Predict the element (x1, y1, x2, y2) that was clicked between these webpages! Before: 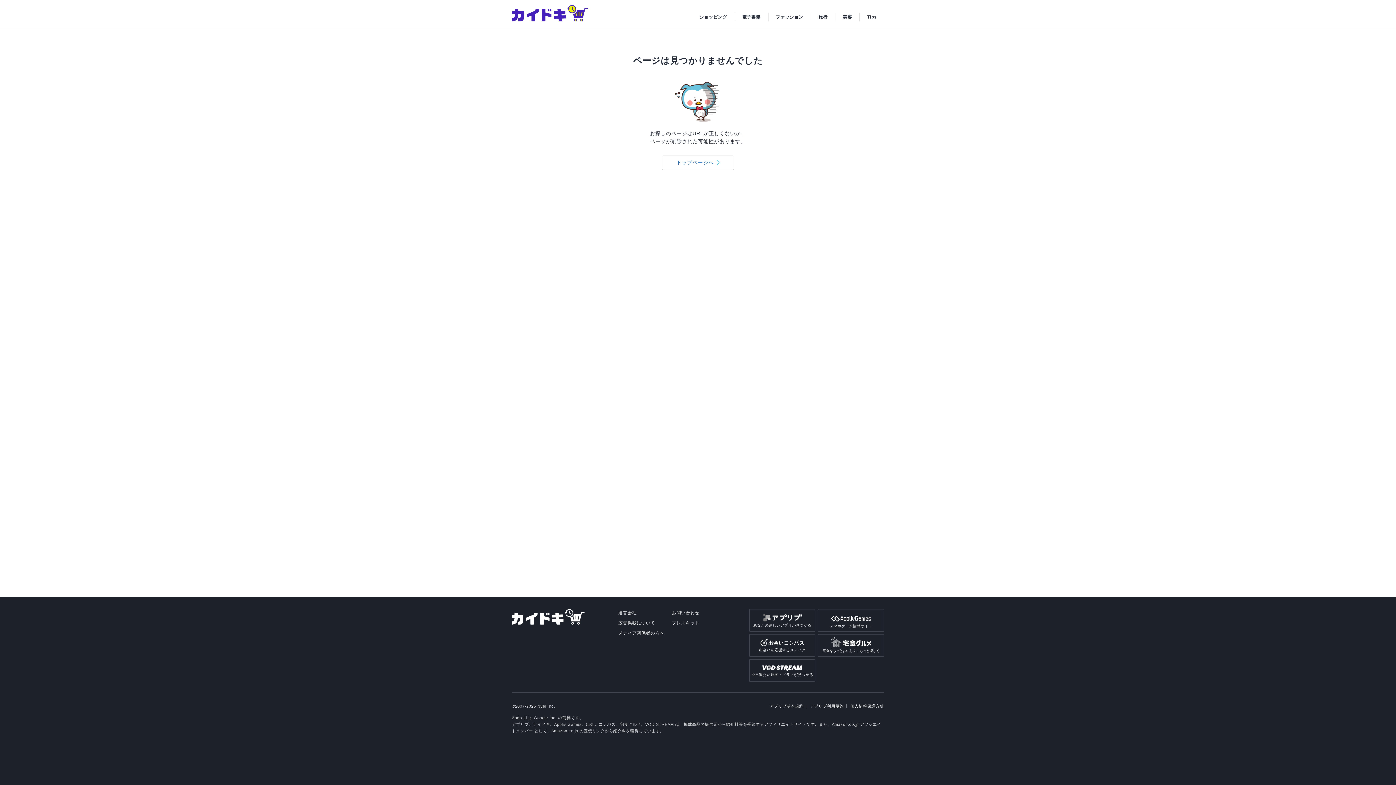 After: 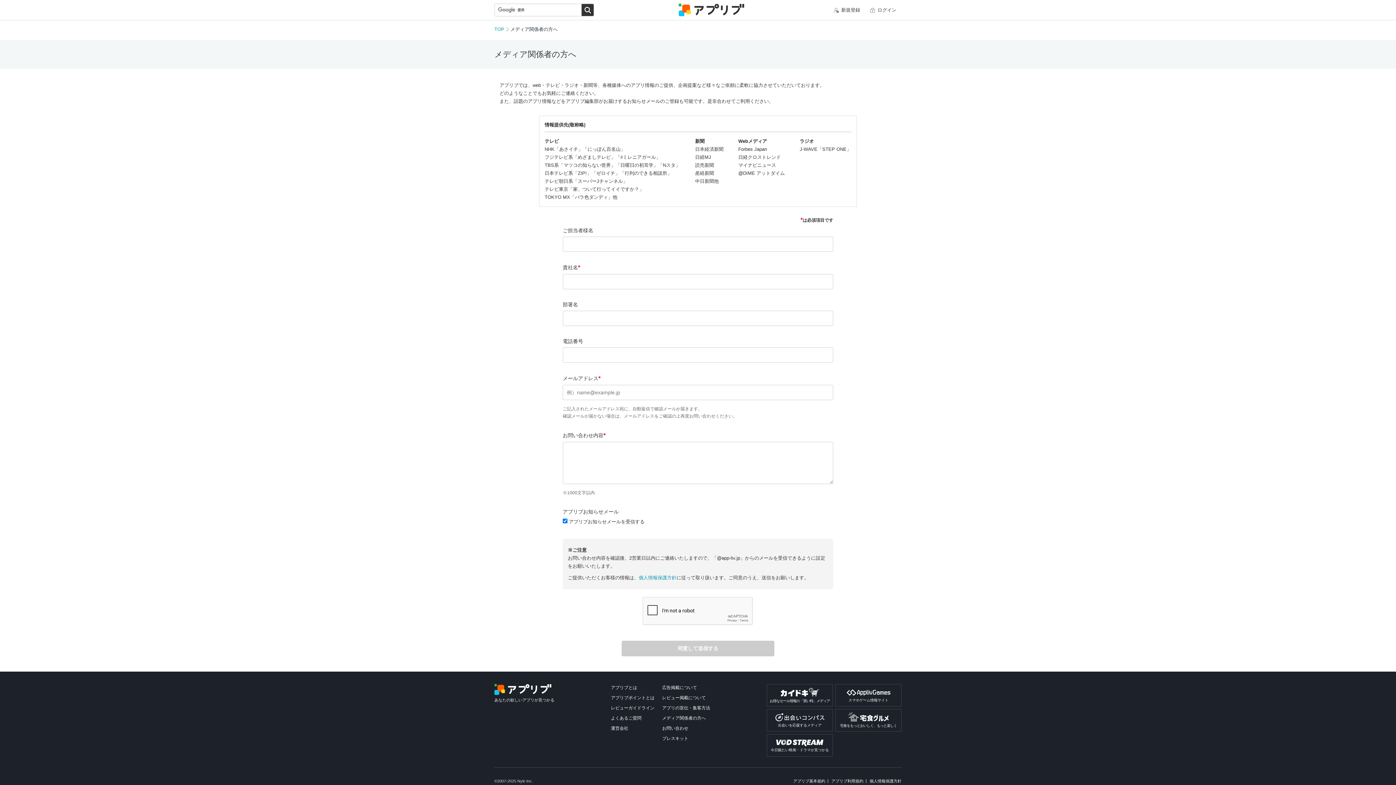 Action: bbox: (618, 630, 664, 636) label: メディア関係者の方へ